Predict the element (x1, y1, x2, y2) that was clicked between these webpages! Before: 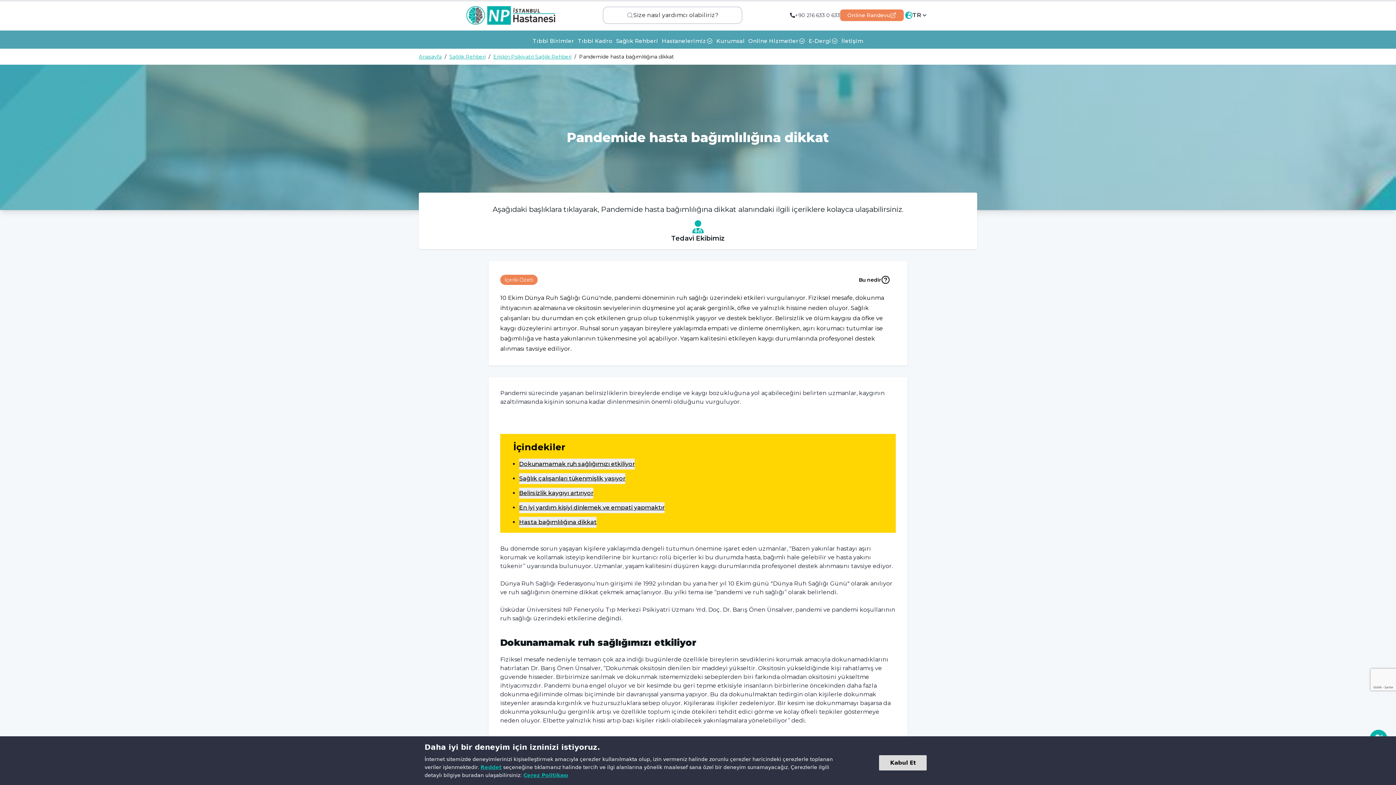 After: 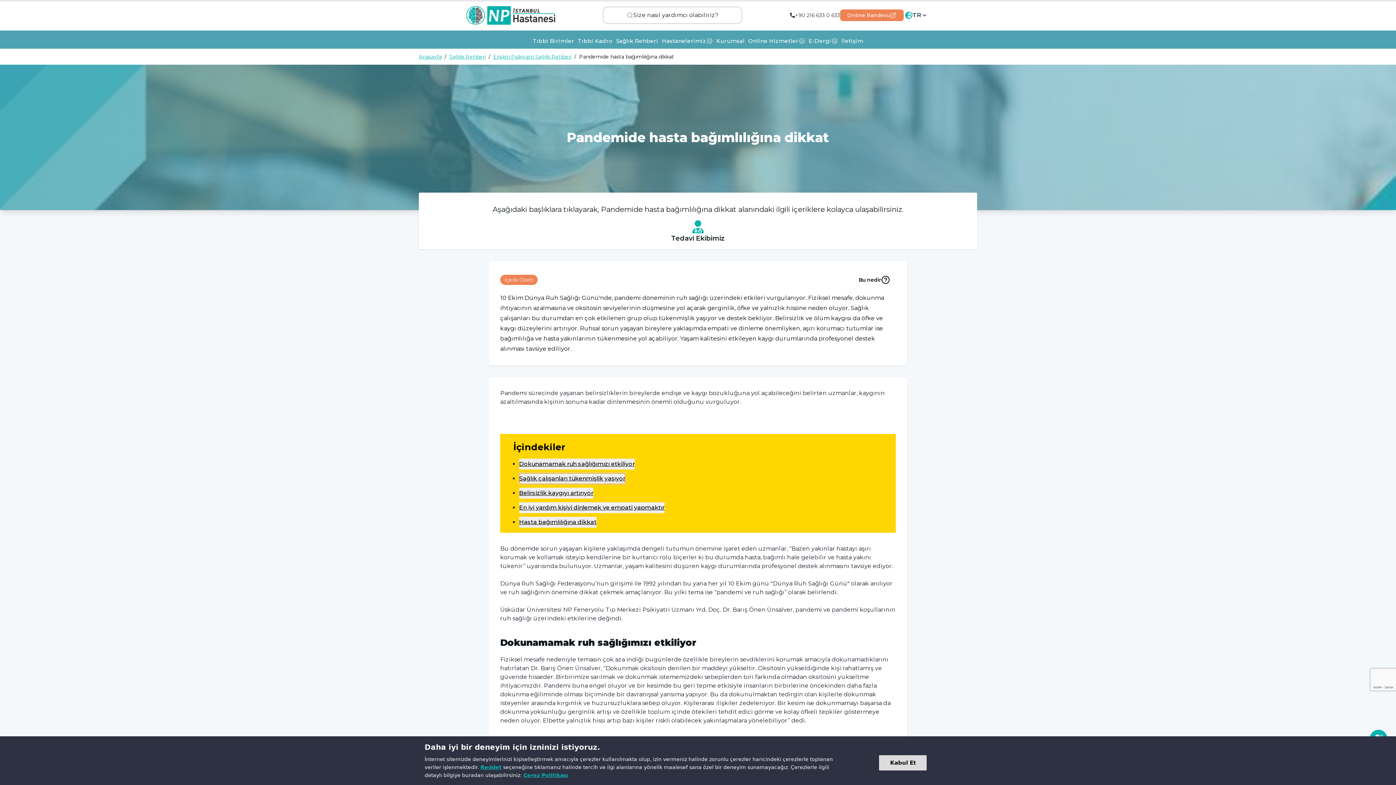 Action: bbox: (519, 473, 625, 484) label: Sağlık çalışanları tükenmişlik yaşıyor